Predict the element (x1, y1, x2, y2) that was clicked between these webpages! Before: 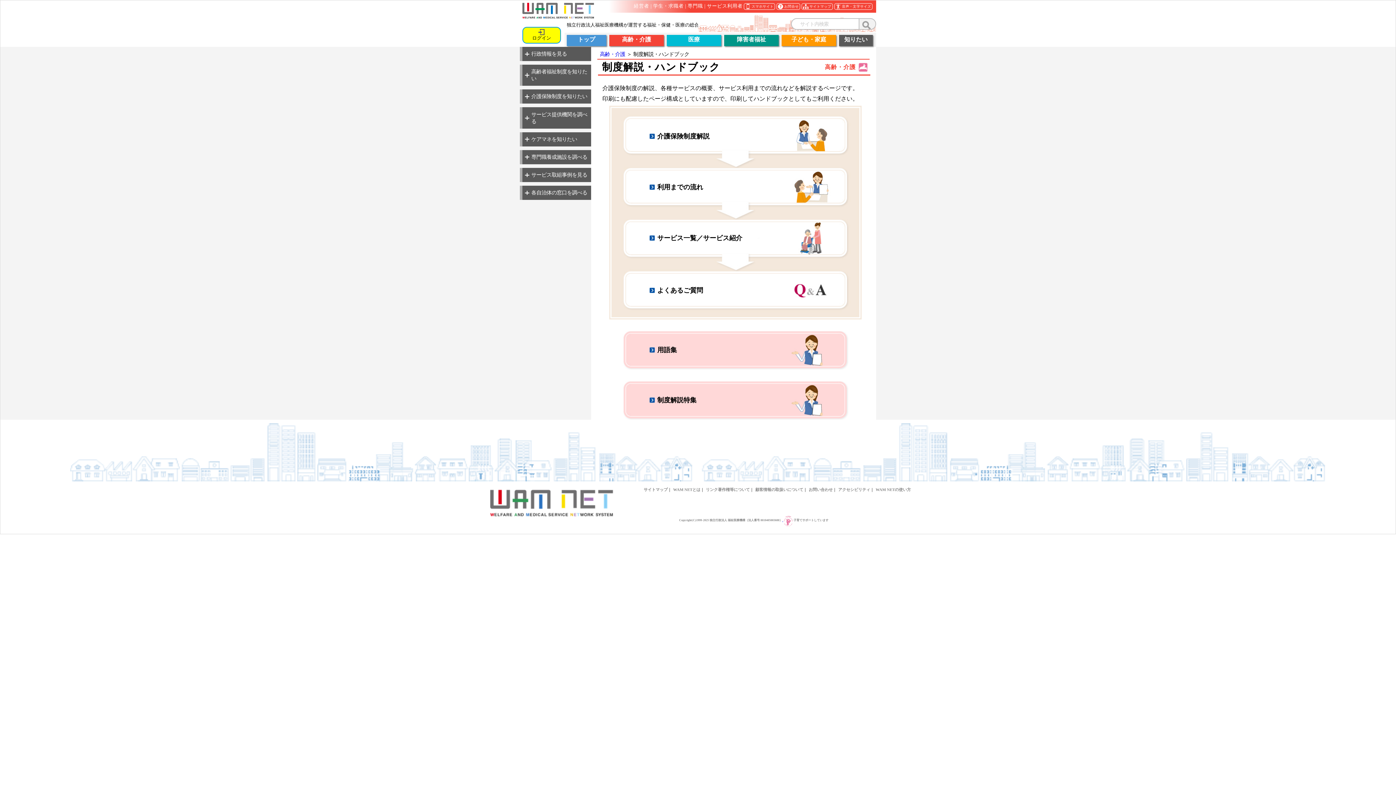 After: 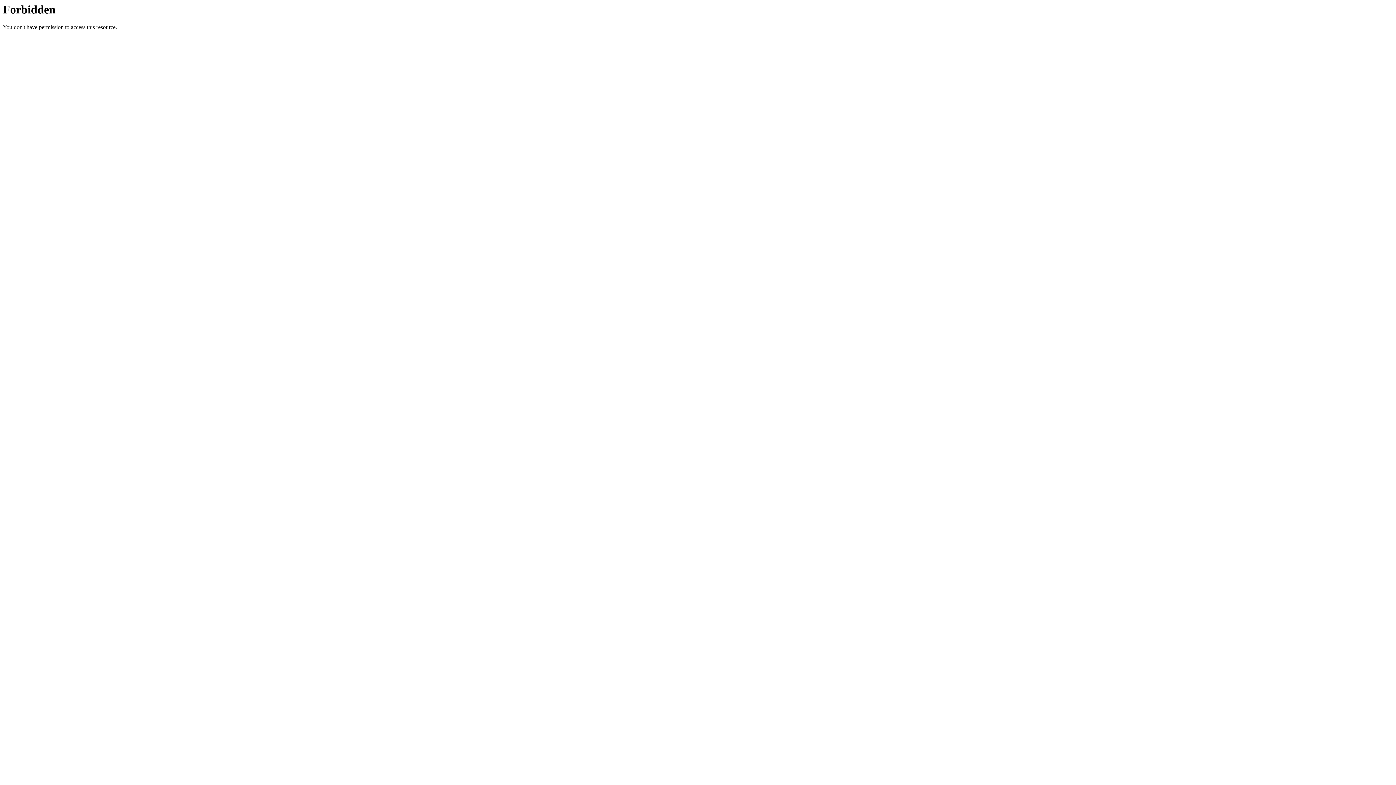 Action: bbox: (657, 346, 677, 353) label: 用語集